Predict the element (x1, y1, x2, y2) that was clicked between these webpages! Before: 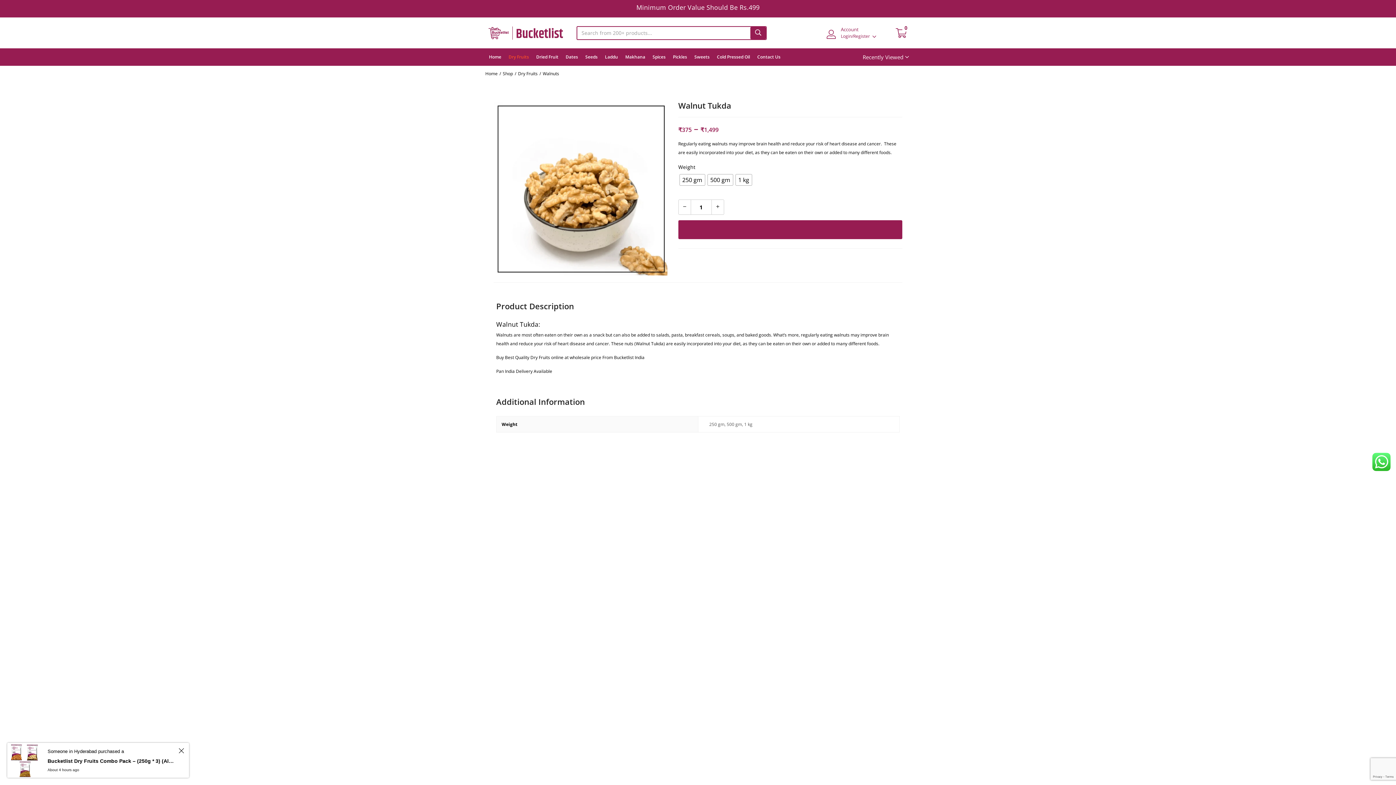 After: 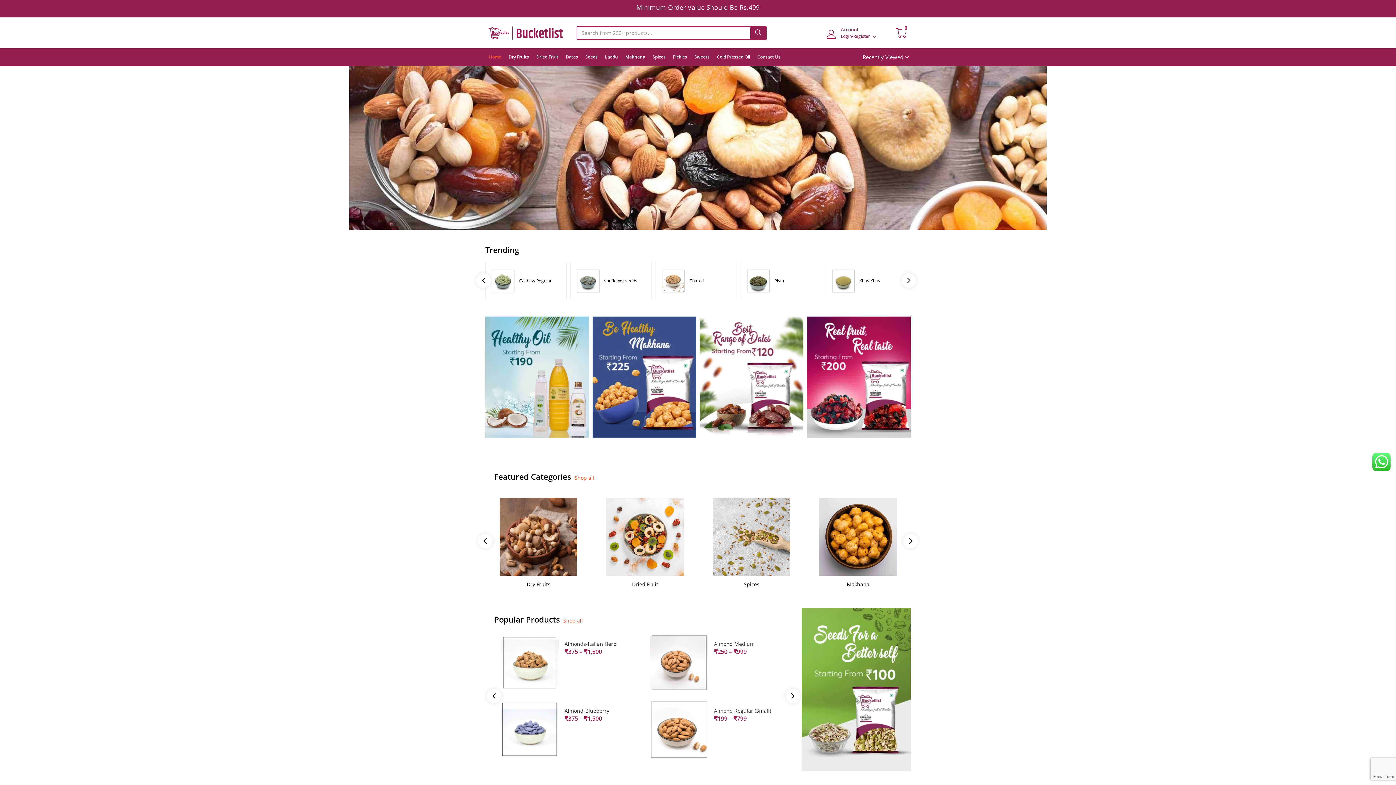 Action: label: Home bbox: (485, 70, 497, 76)